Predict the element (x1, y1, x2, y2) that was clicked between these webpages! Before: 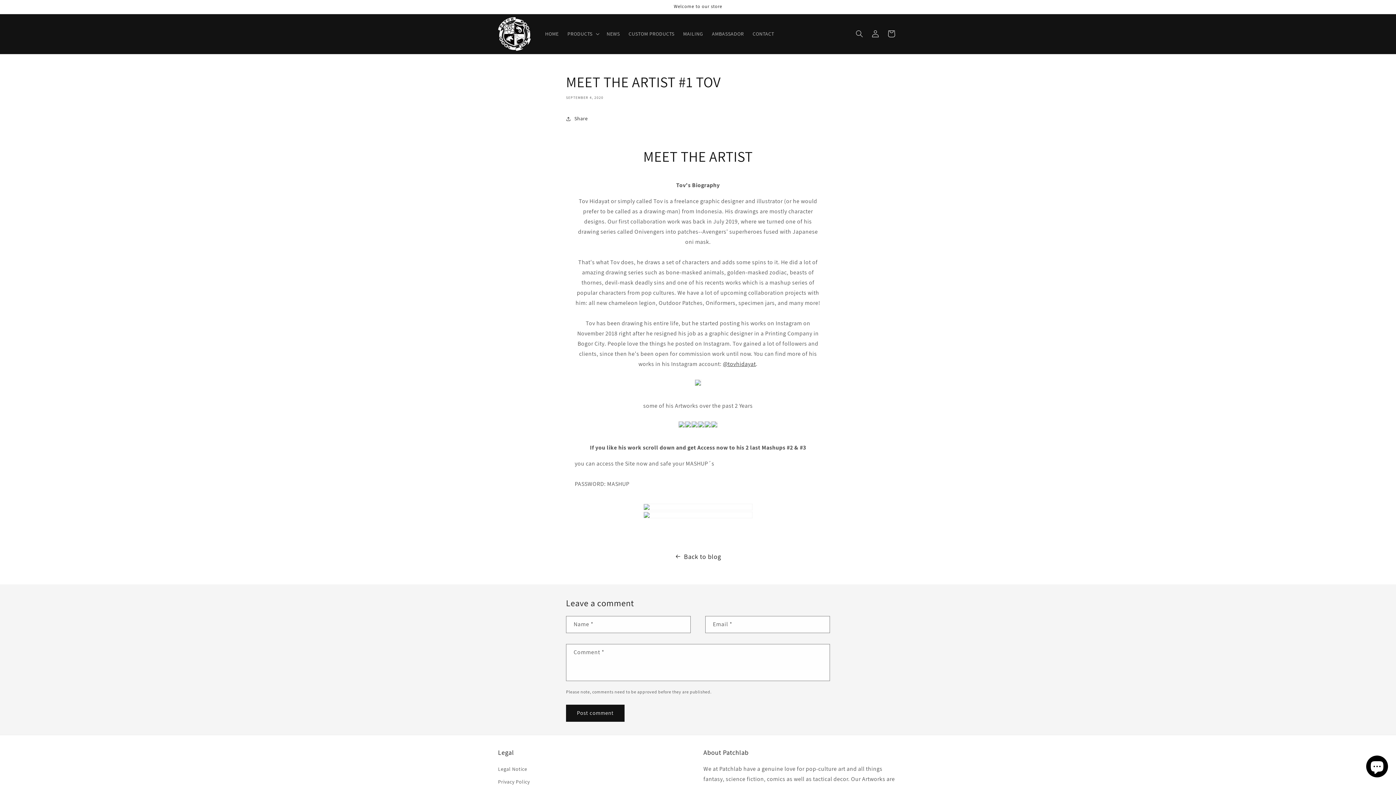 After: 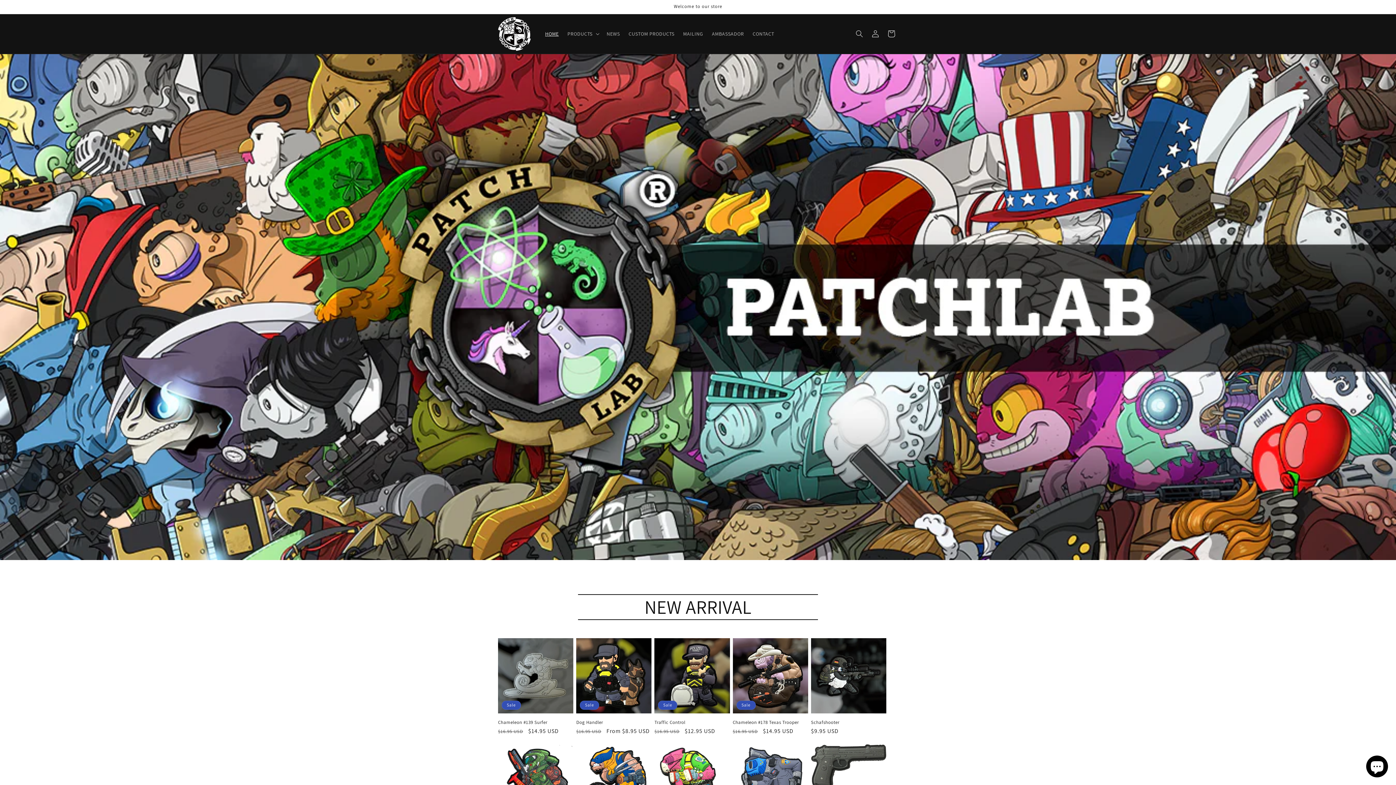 Action: bbox: (495, 14, 533, 53)